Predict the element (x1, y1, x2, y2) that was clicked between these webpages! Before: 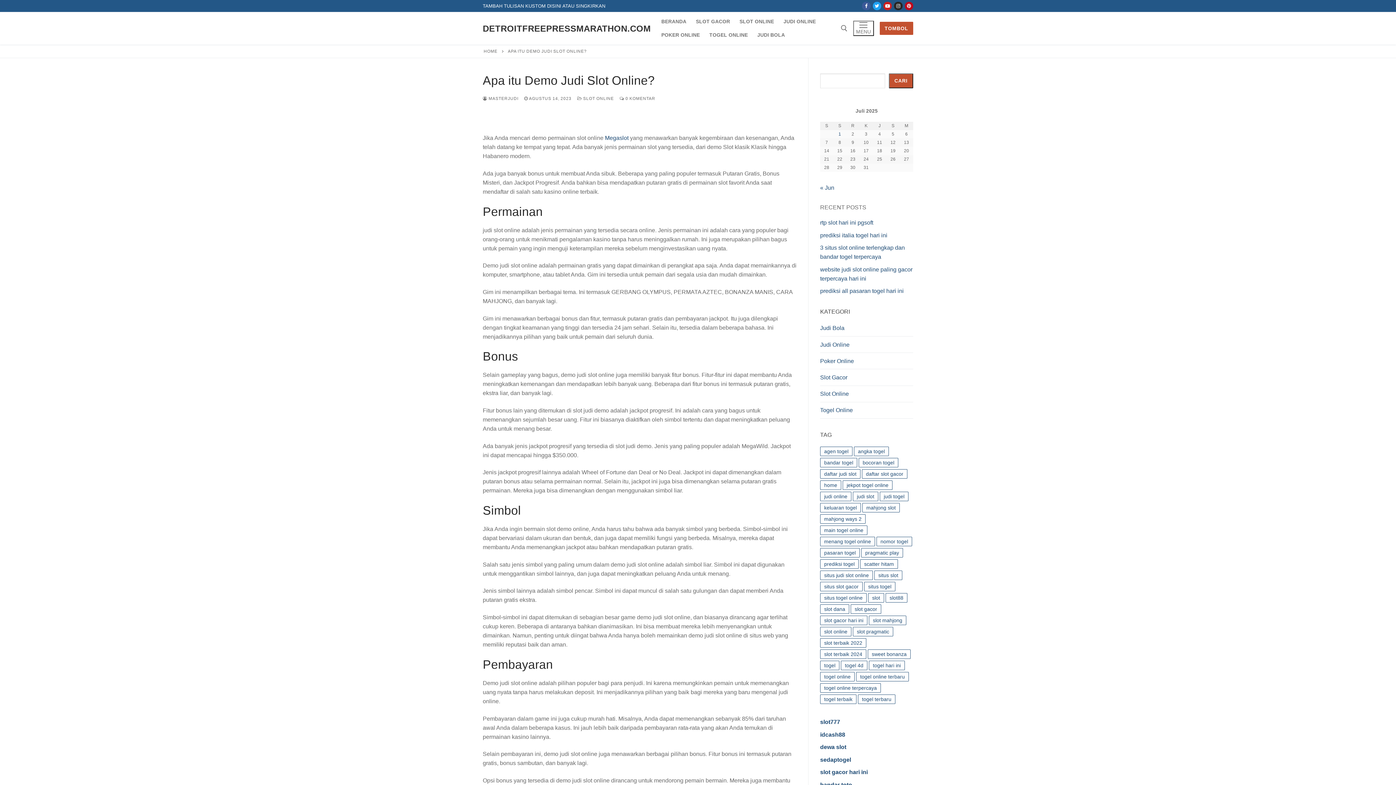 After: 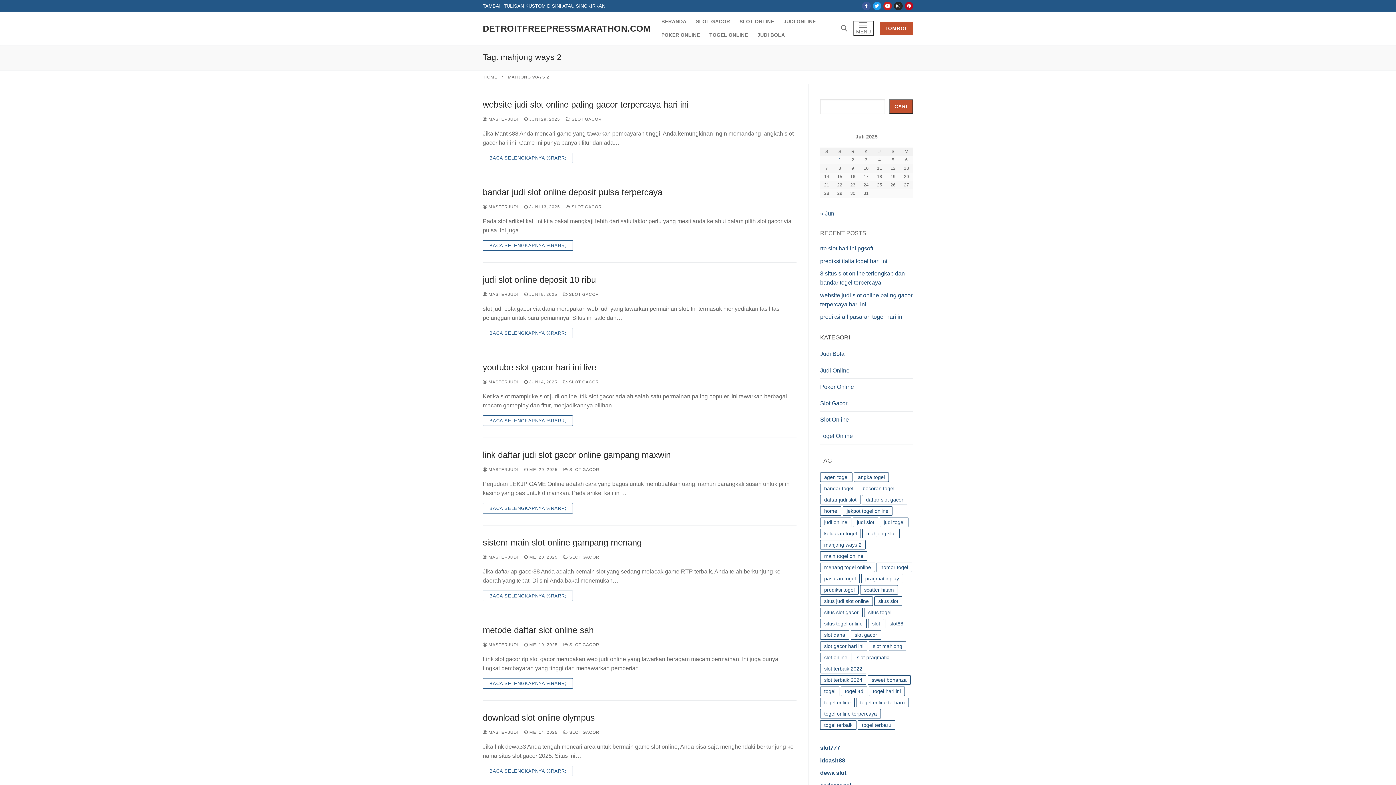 Action: label: mahjong ways 2 (30 item) bbox: (820, 514, 865, 524)